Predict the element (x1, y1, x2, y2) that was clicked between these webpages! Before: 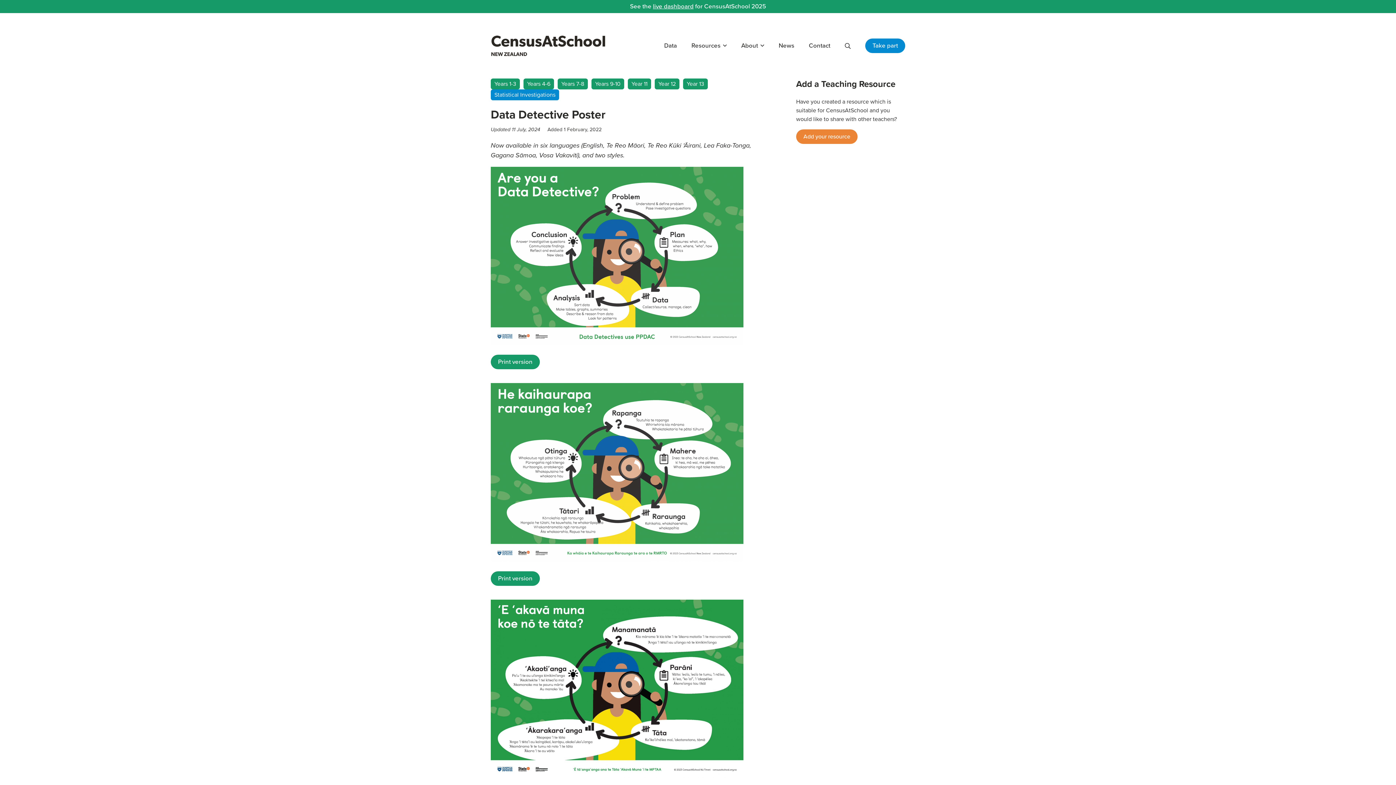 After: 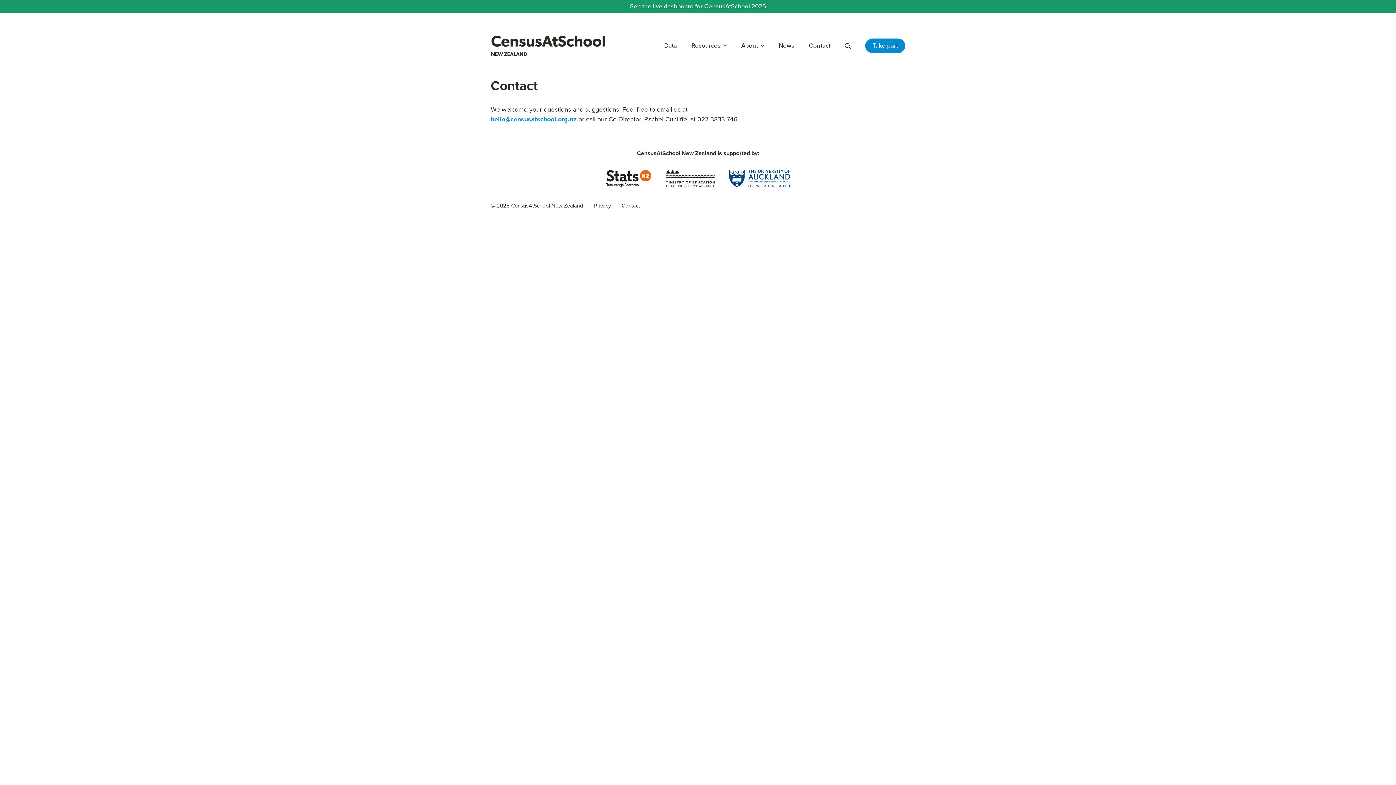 Action: label: Contact bbox: (801, 38, 837, 53)